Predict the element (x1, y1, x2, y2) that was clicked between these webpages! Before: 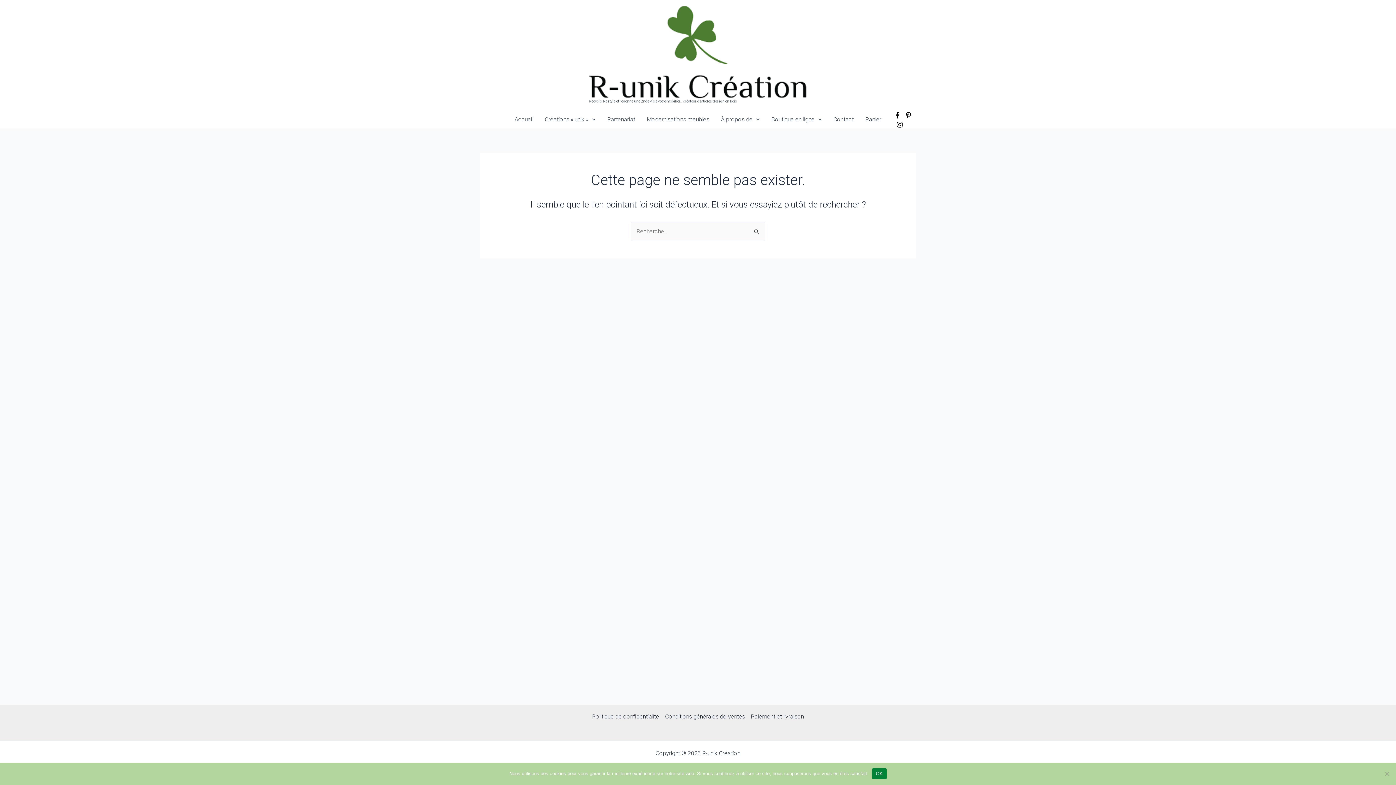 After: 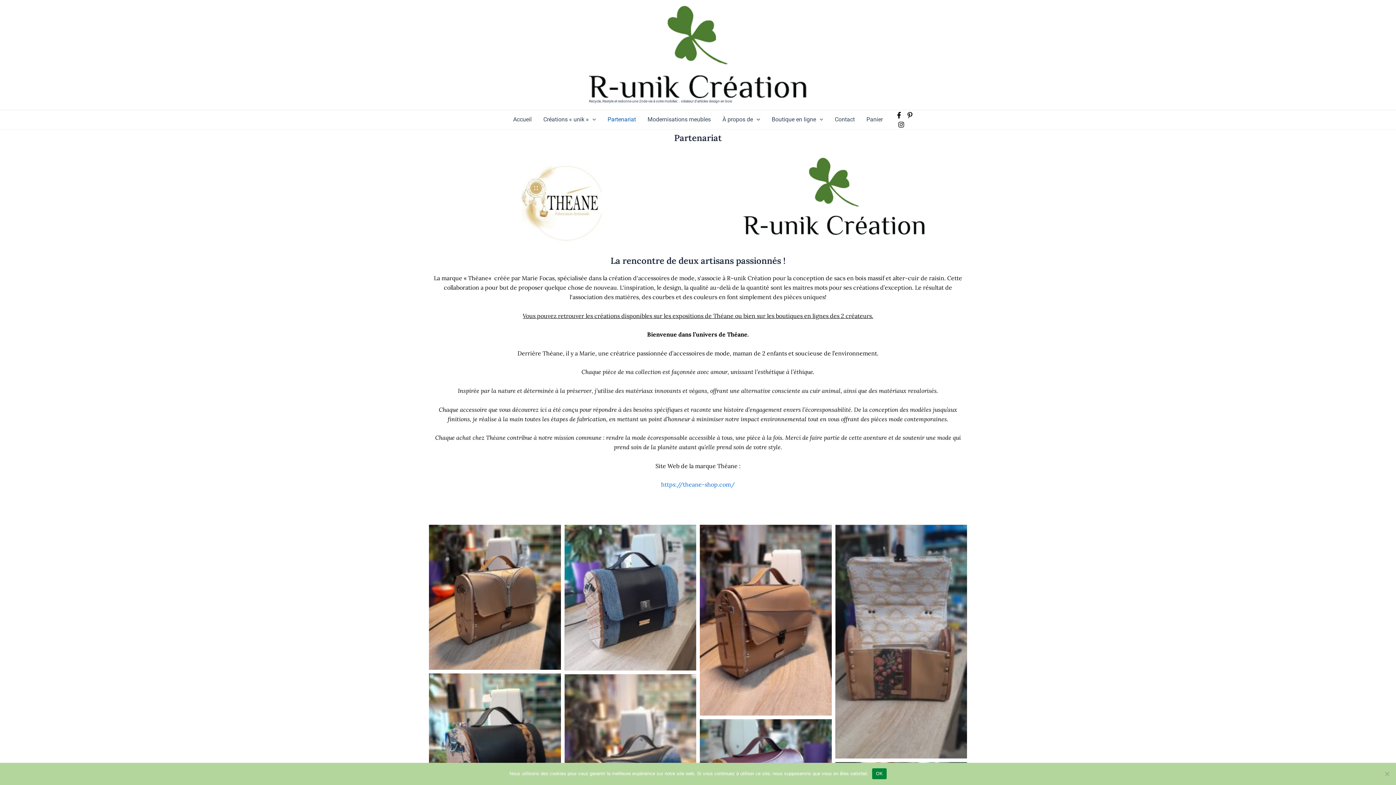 Action: label: Partenariat bbox: (601, 111, 641, 128)